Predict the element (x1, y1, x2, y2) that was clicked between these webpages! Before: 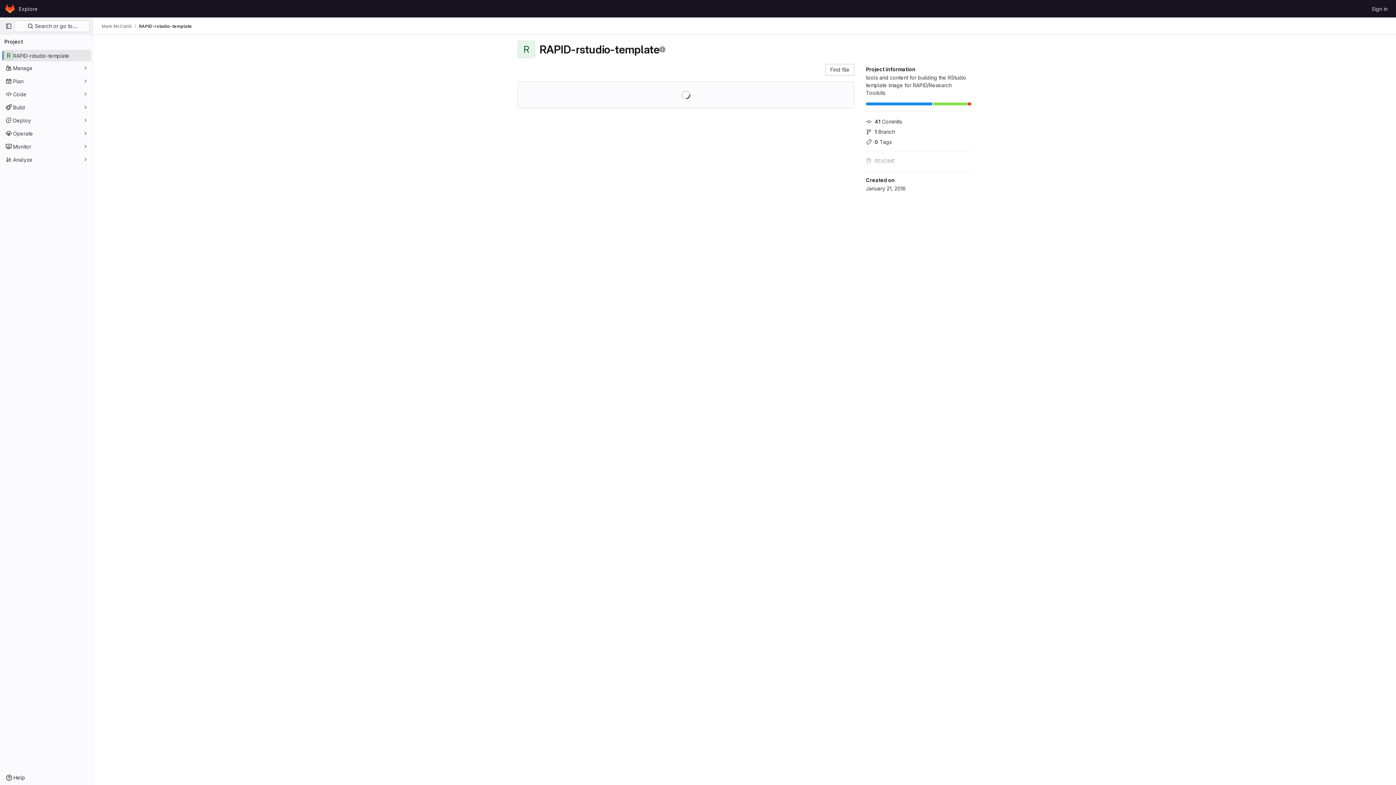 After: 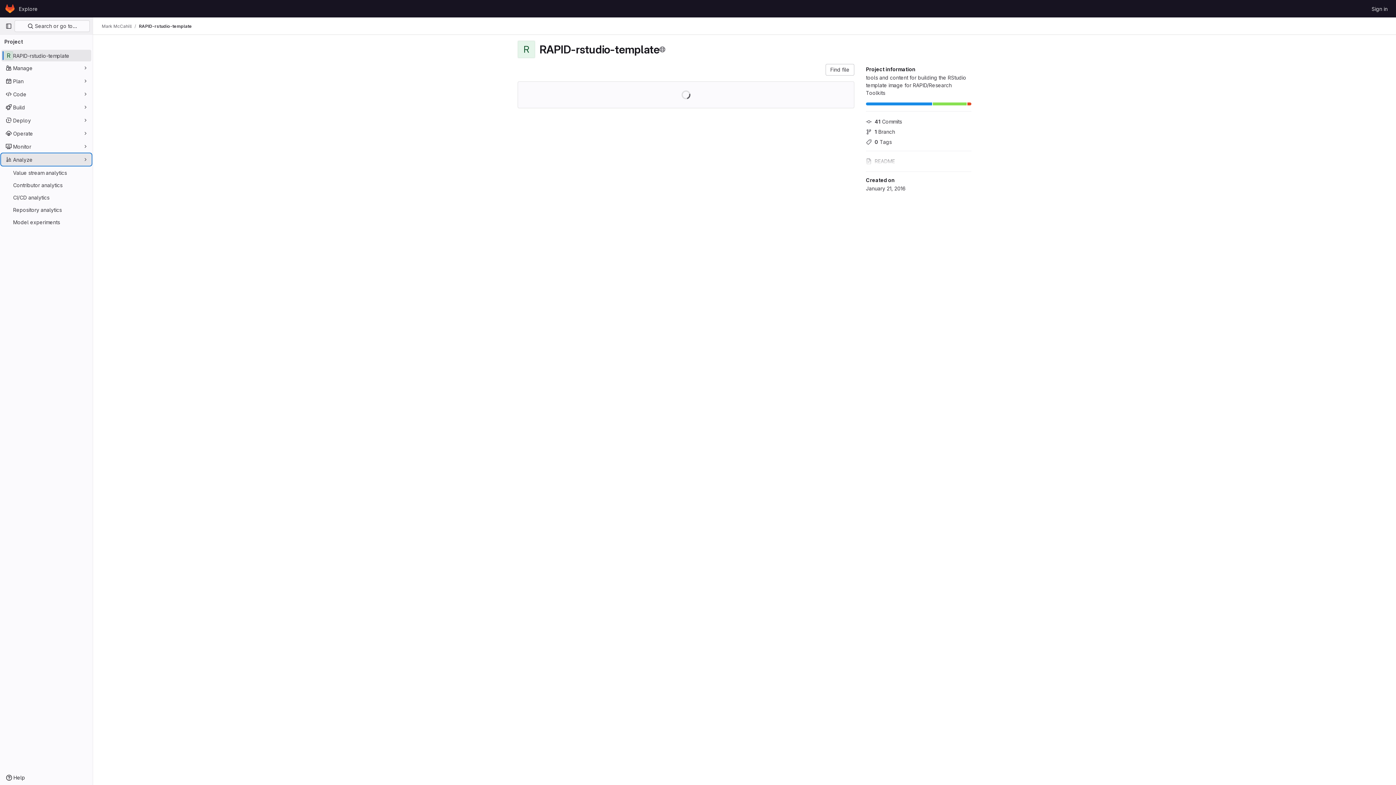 Action: label: Analyze bbox: (1, 153, 91, 165)